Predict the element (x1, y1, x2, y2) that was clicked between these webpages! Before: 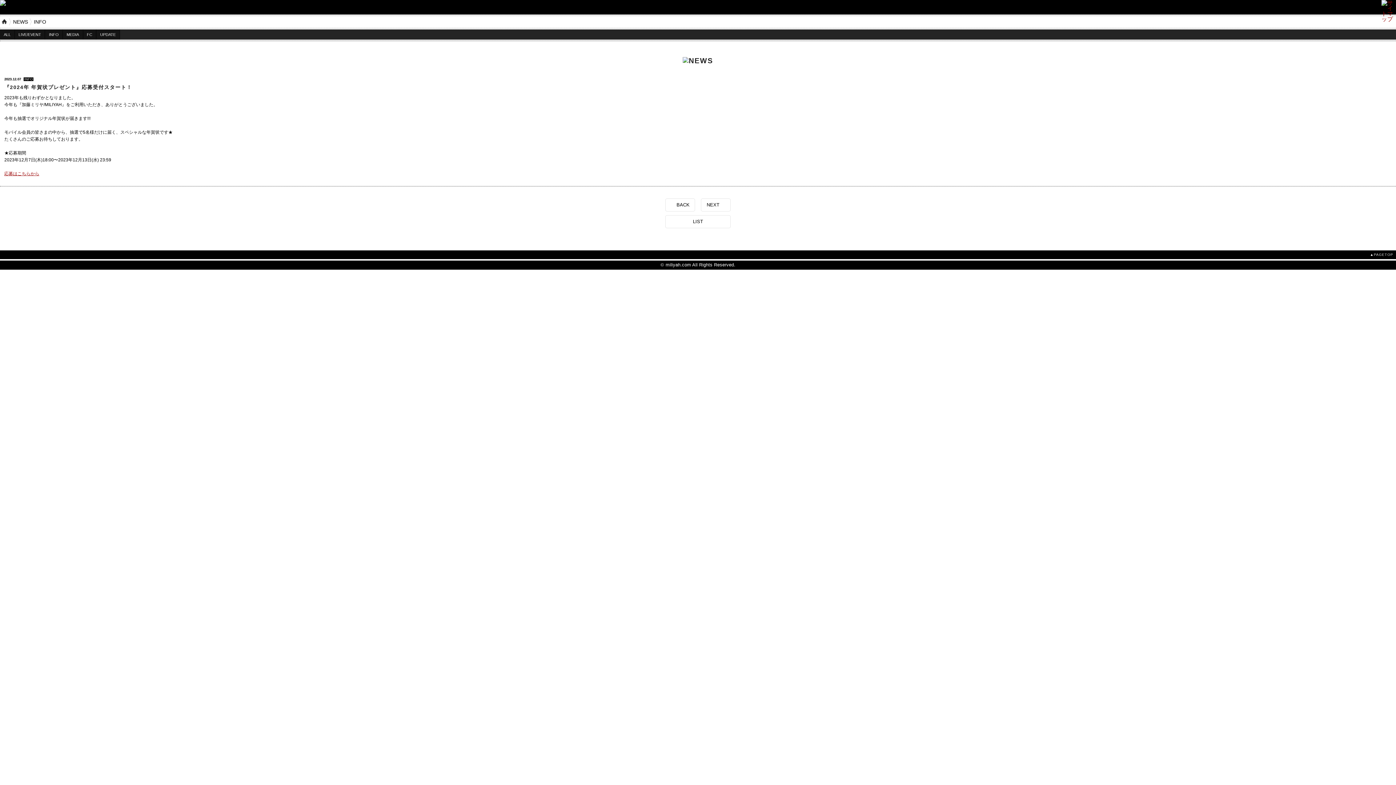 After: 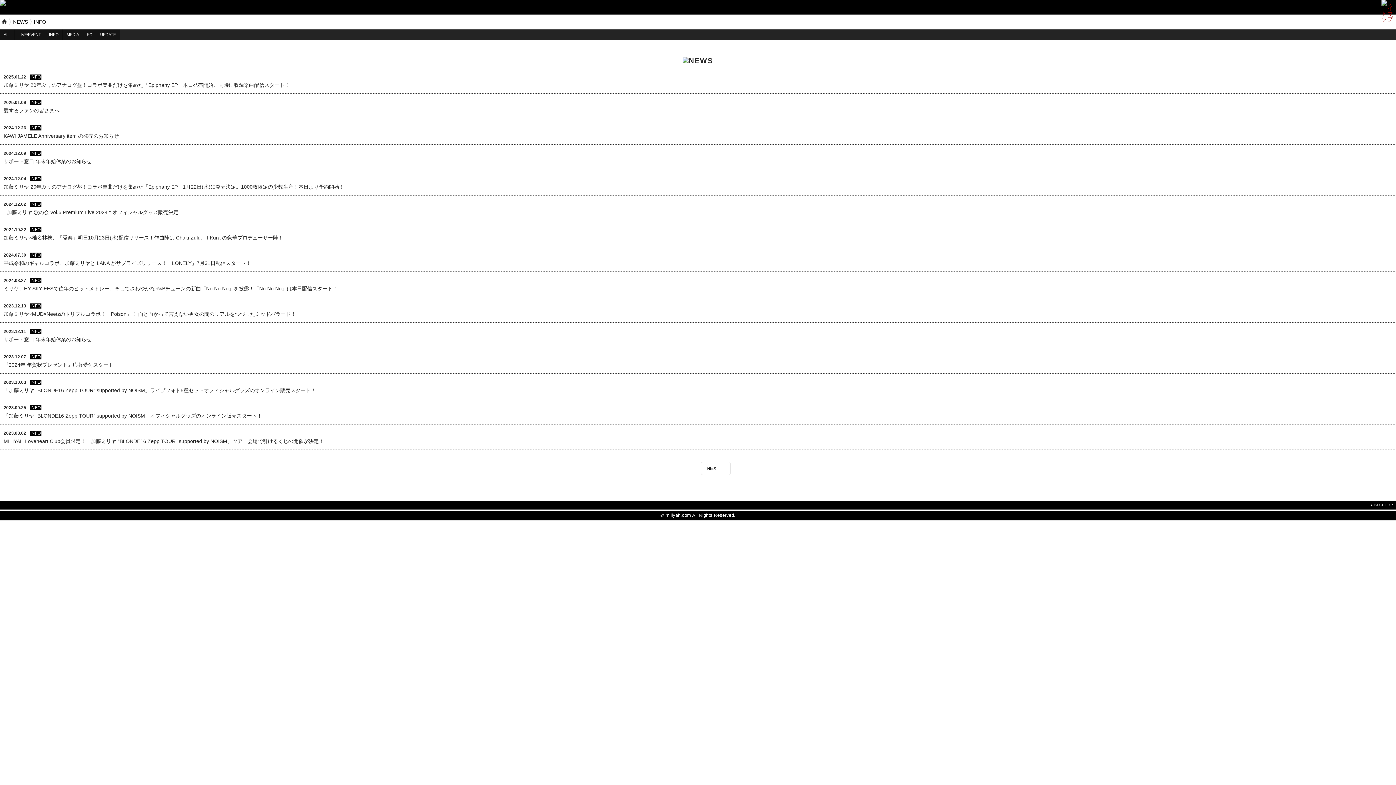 Action: bbox: (33, 18, 46, 25) label: INFO